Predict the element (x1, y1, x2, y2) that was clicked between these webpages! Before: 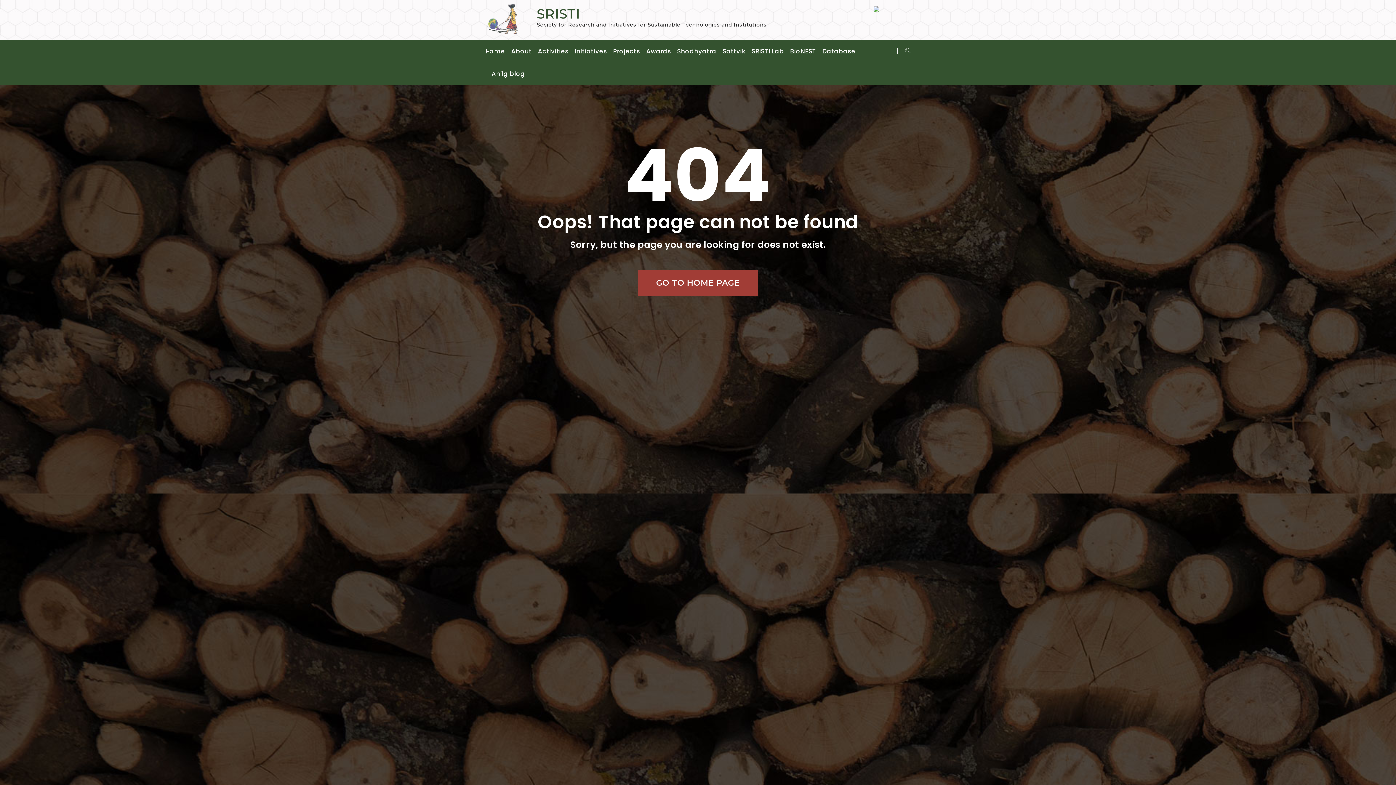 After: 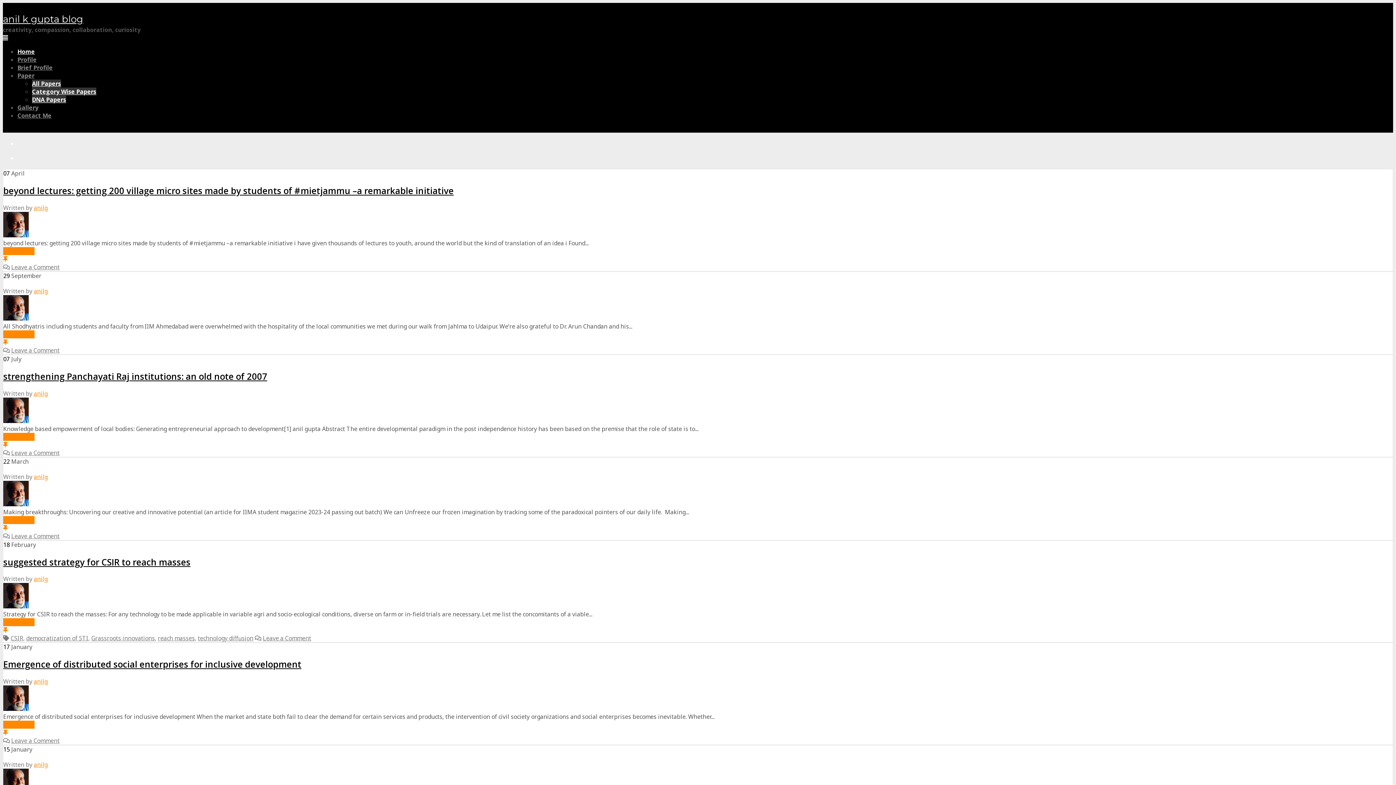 Action: bbox: (491, 70, 525, 77) label: Anilg blog